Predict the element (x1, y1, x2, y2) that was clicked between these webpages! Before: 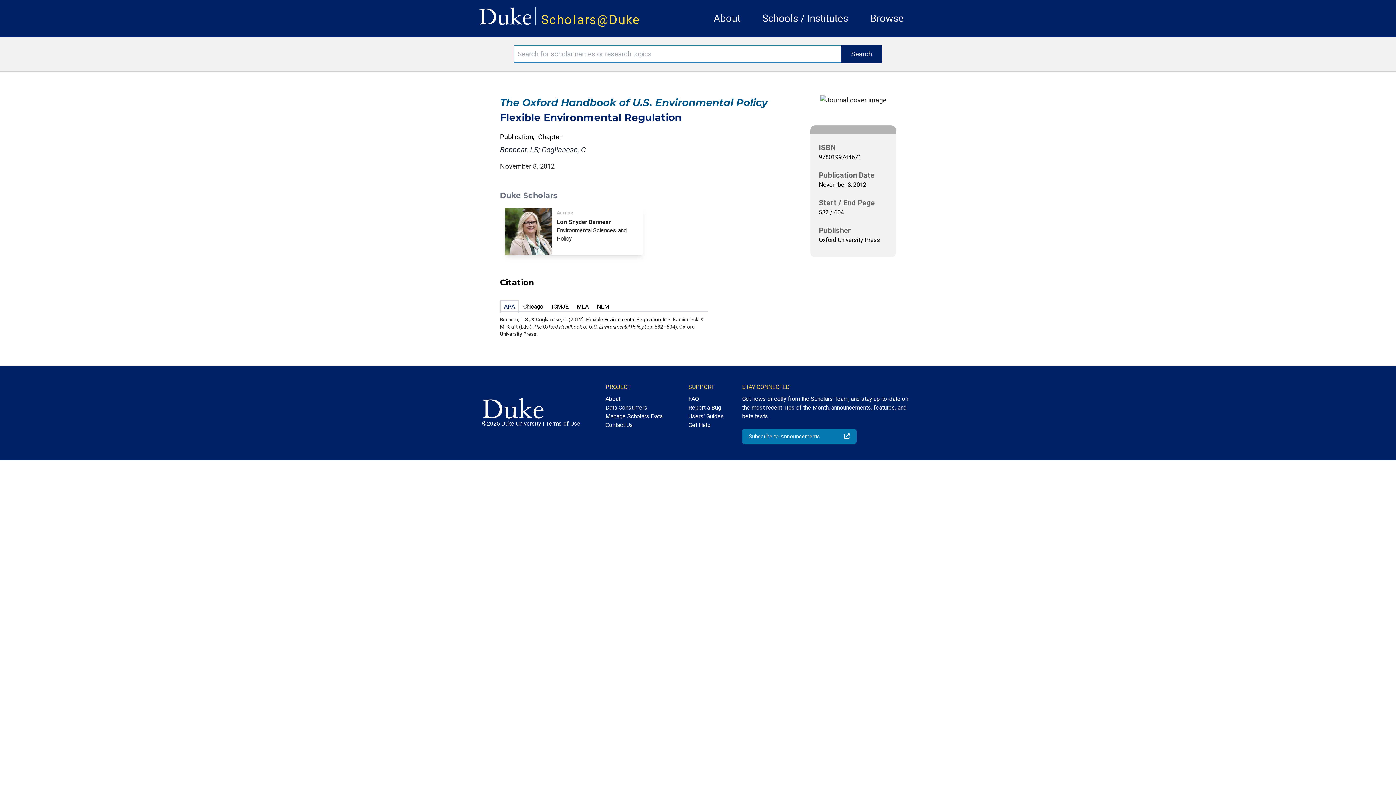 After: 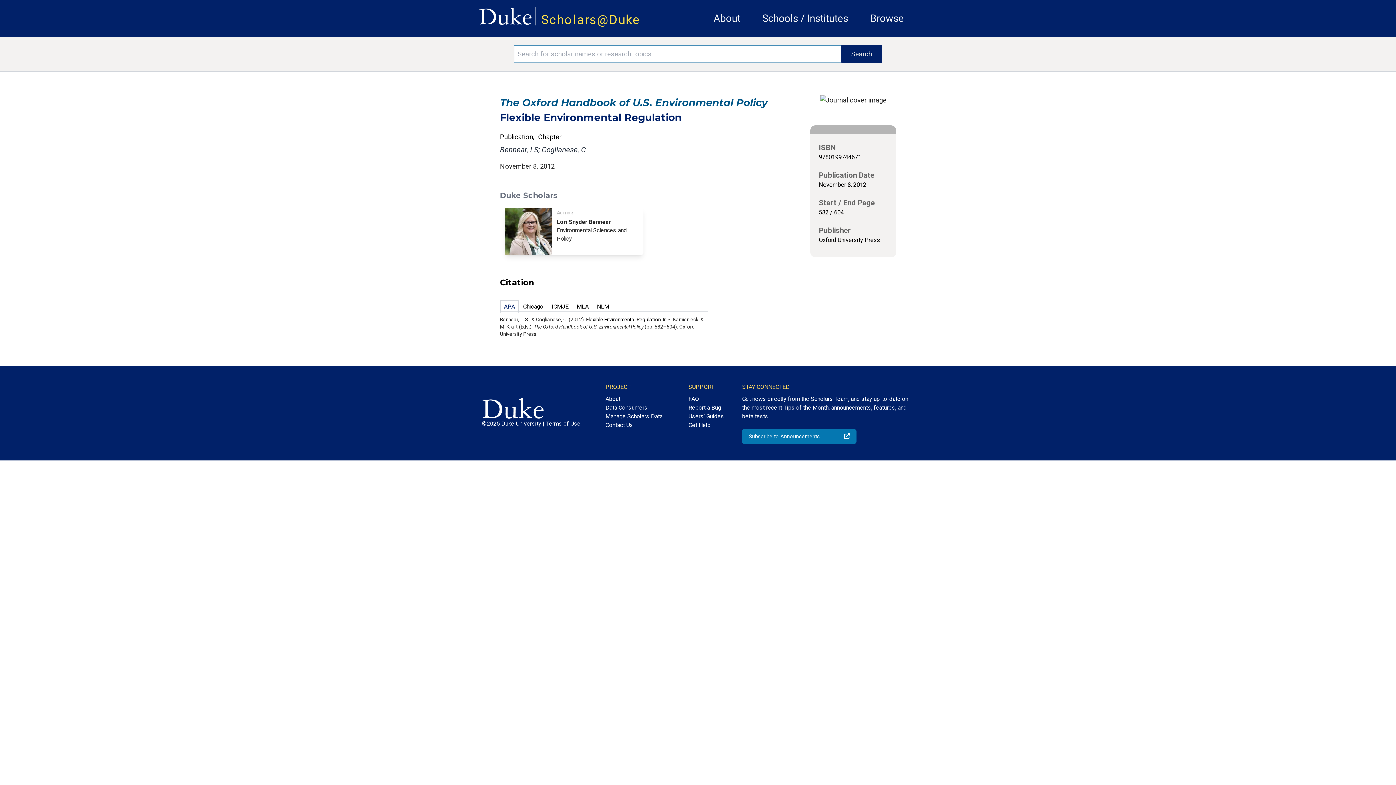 Action: bbox: (478, 0, 532, 25)